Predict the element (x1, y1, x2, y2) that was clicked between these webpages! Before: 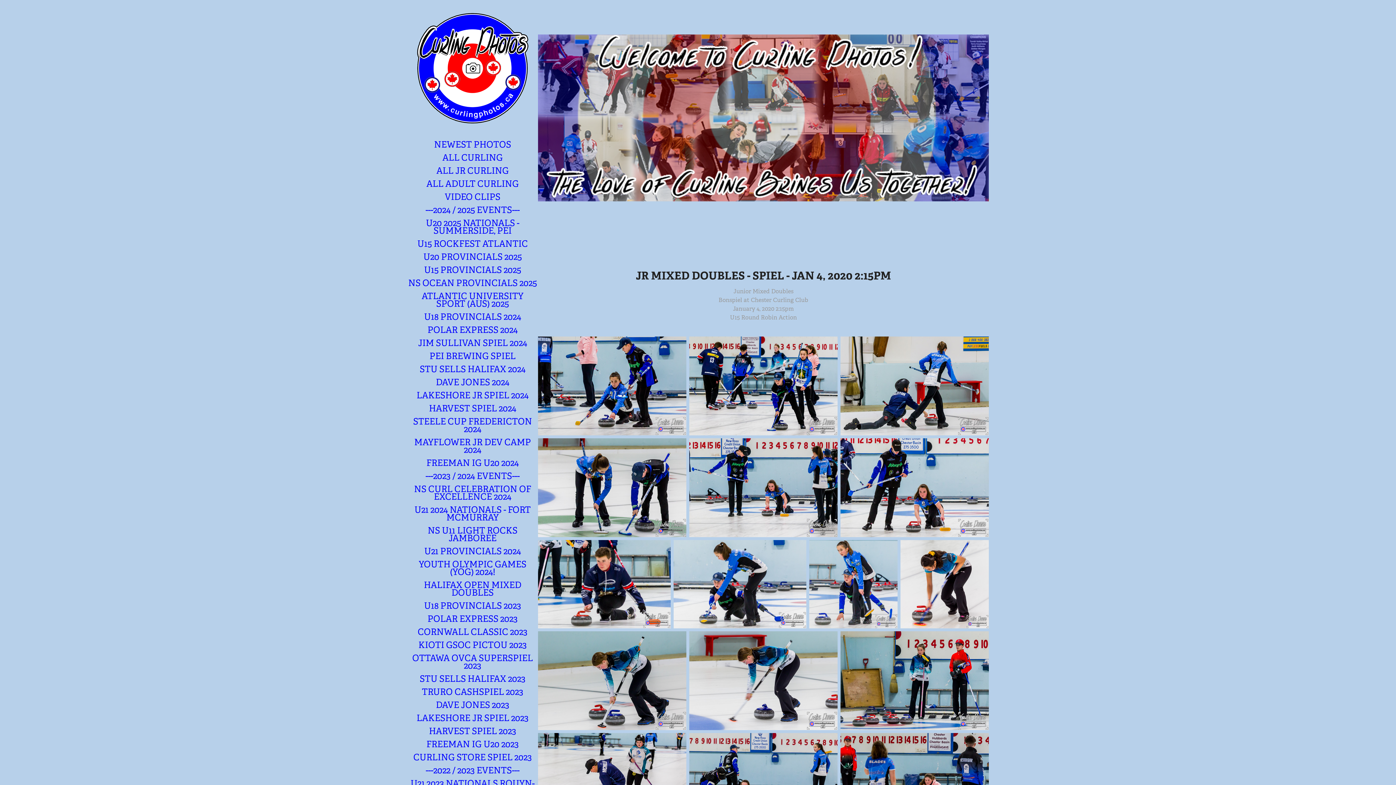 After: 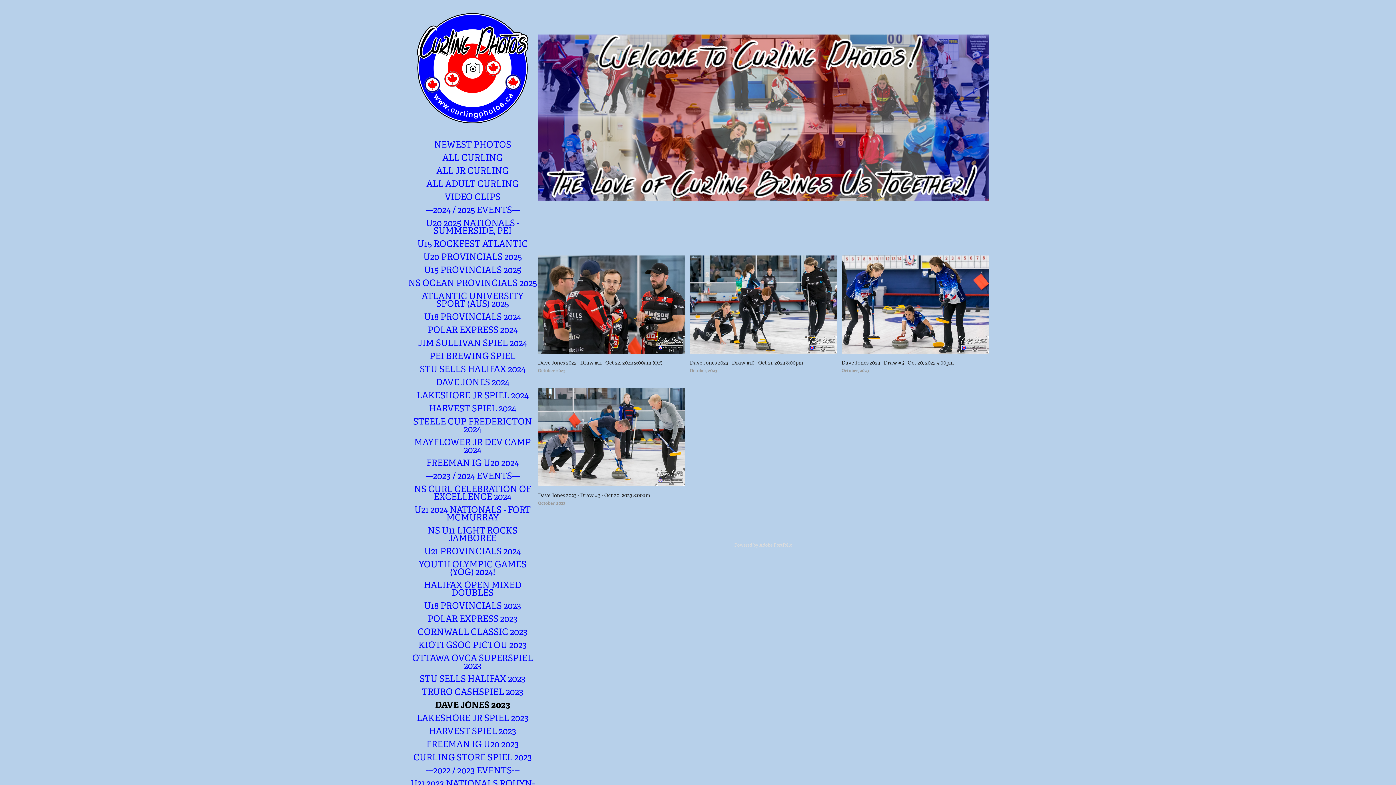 Action: bbox: (436, 699, 509, 710) label: DAVE JONES 2023